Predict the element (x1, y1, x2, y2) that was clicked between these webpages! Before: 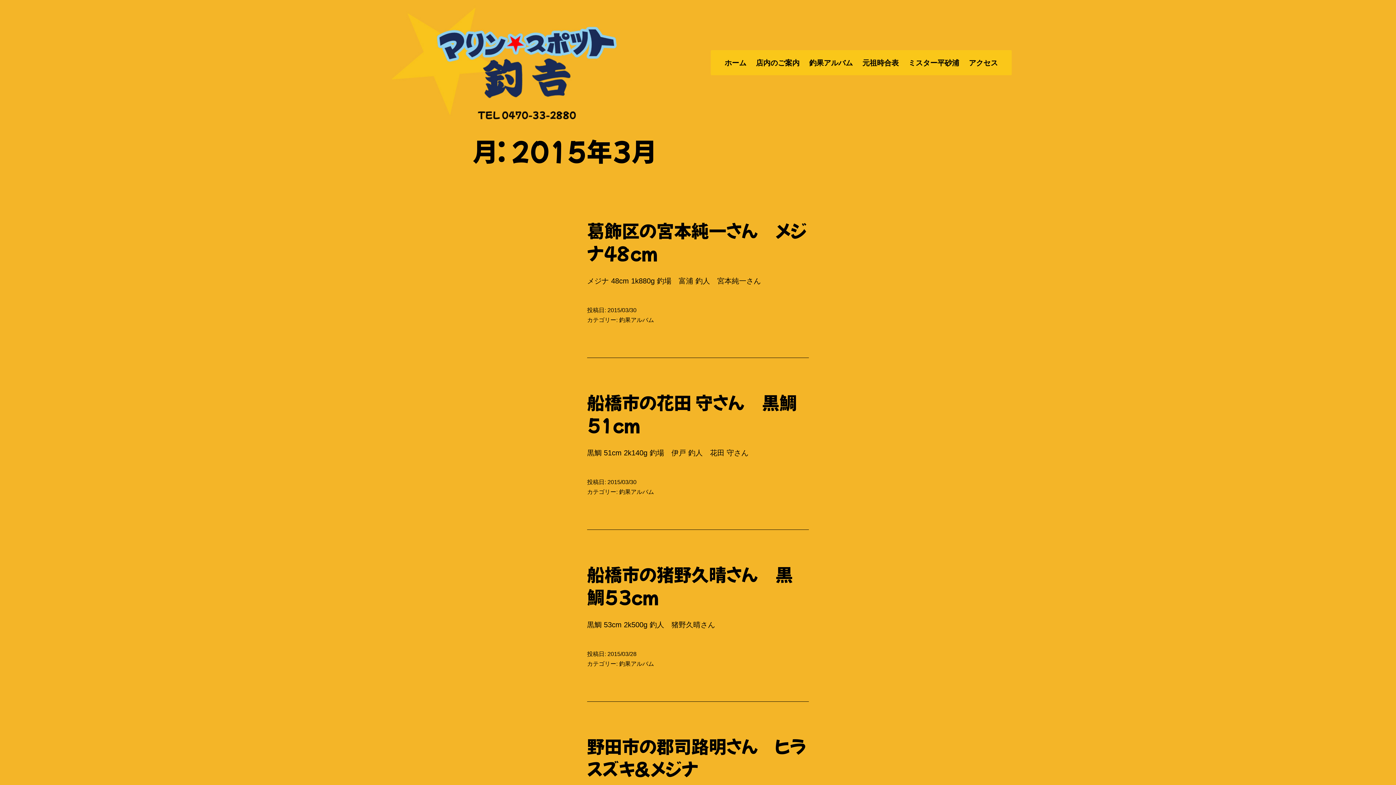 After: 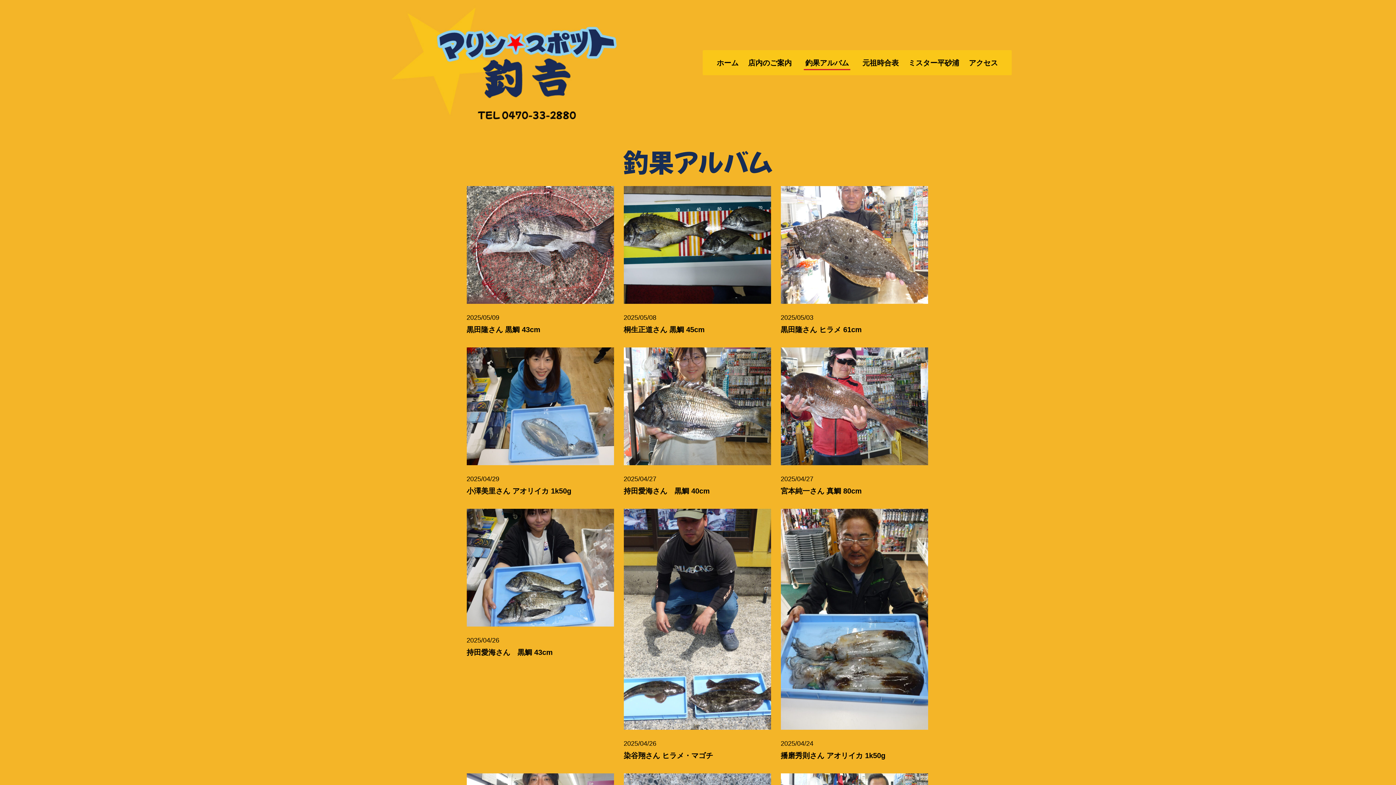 Action: bbox: (804, 53, 857, 71) label: 釣果アルバム